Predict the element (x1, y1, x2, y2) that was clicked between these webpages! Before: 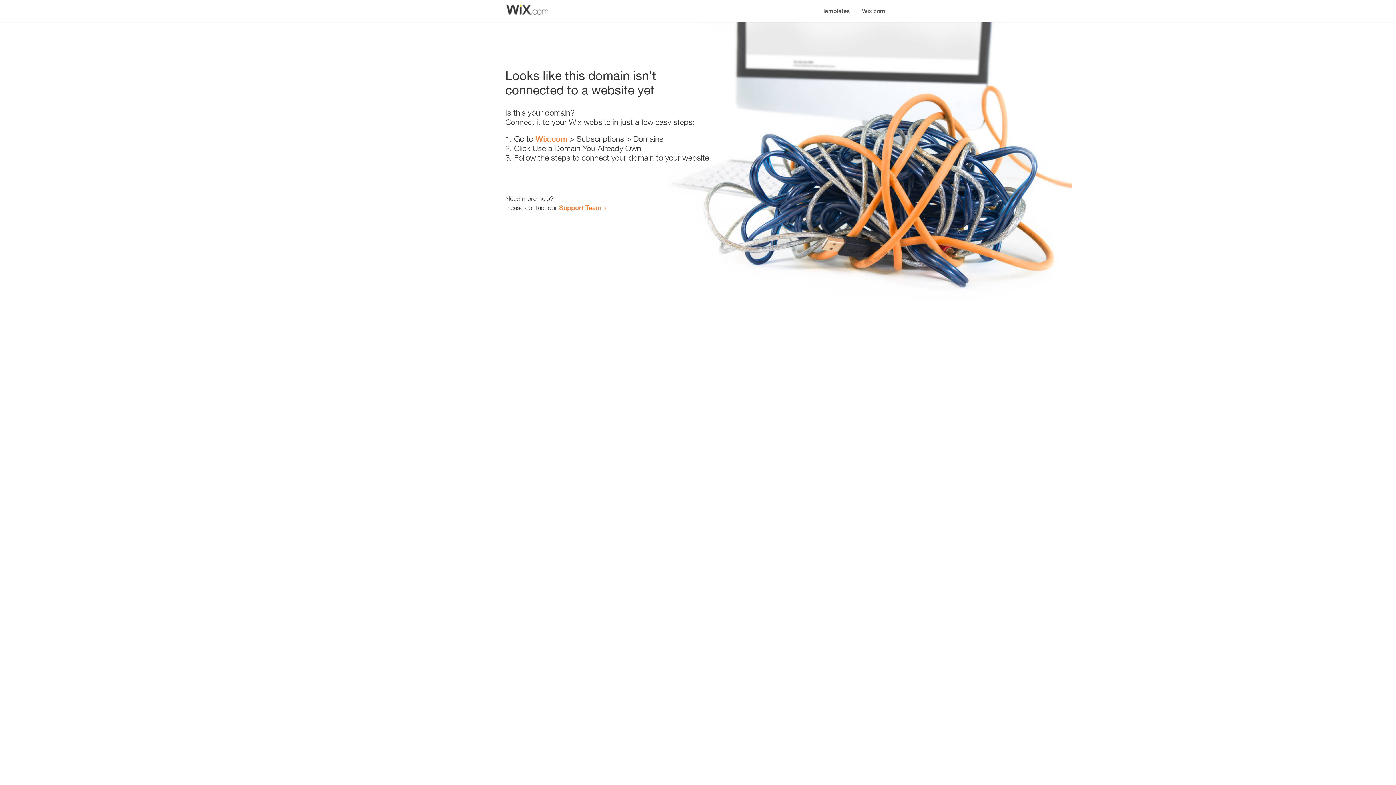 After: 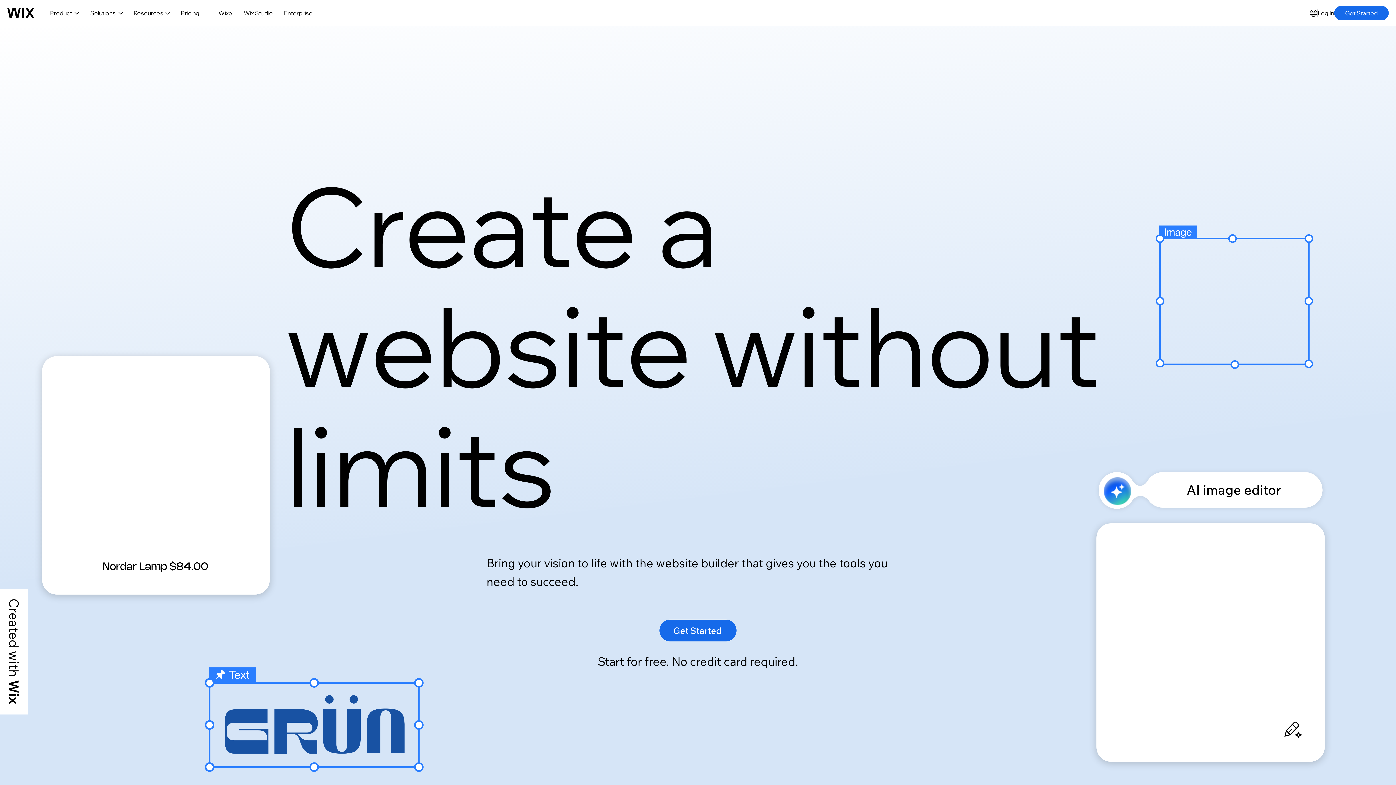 Action: bbox: (856, 0, 890, 14) label: Wix.com